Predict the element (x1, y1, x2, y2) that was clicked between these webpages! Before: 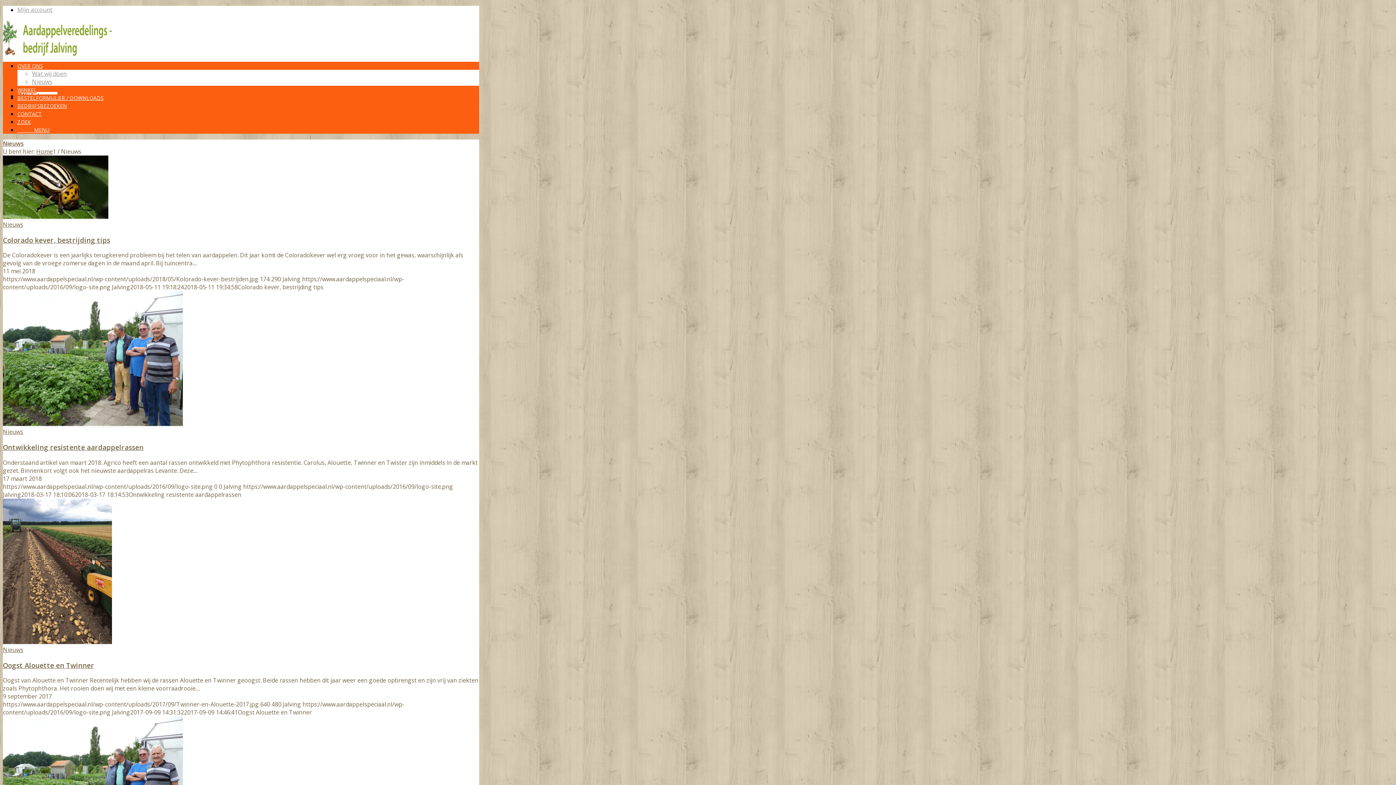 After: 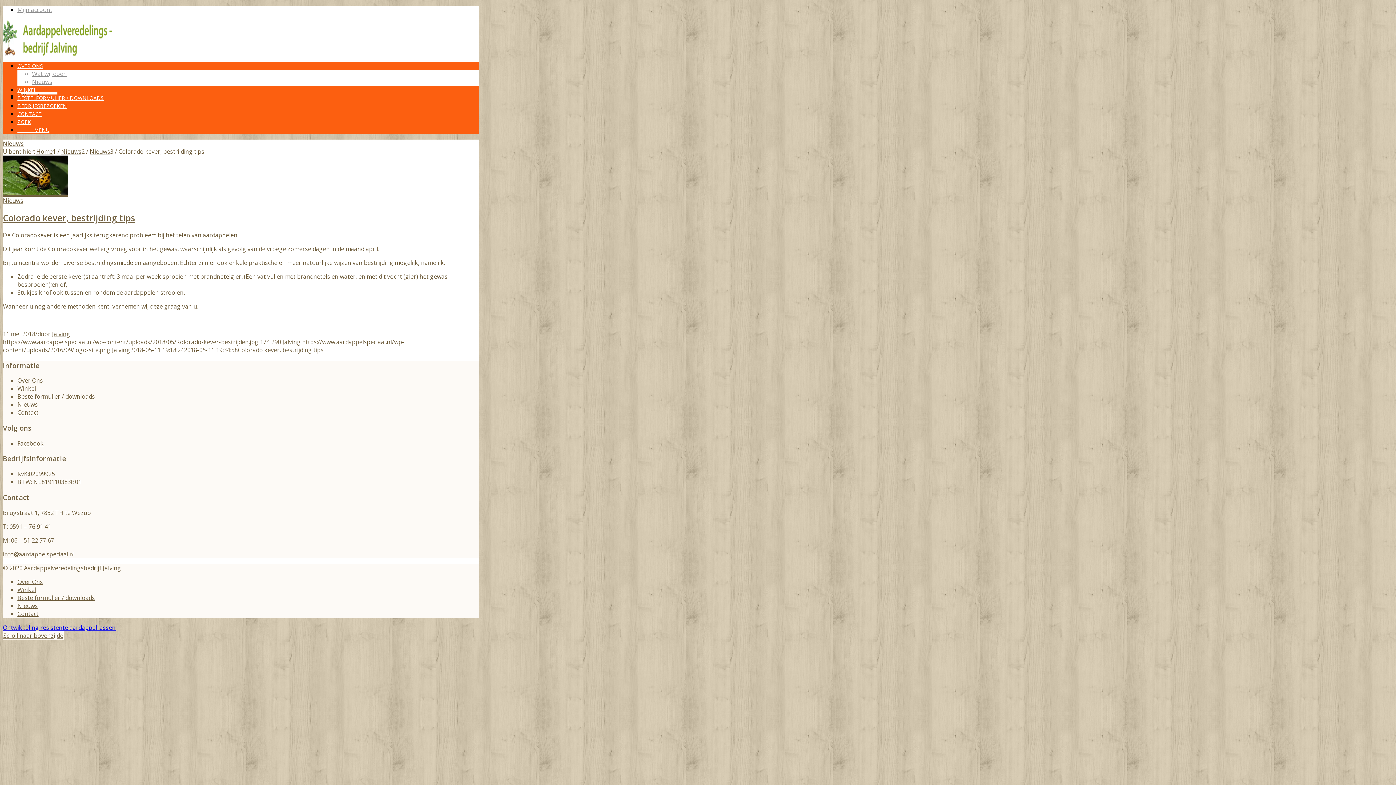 Action: bbox: (2, 212, 108, 220)